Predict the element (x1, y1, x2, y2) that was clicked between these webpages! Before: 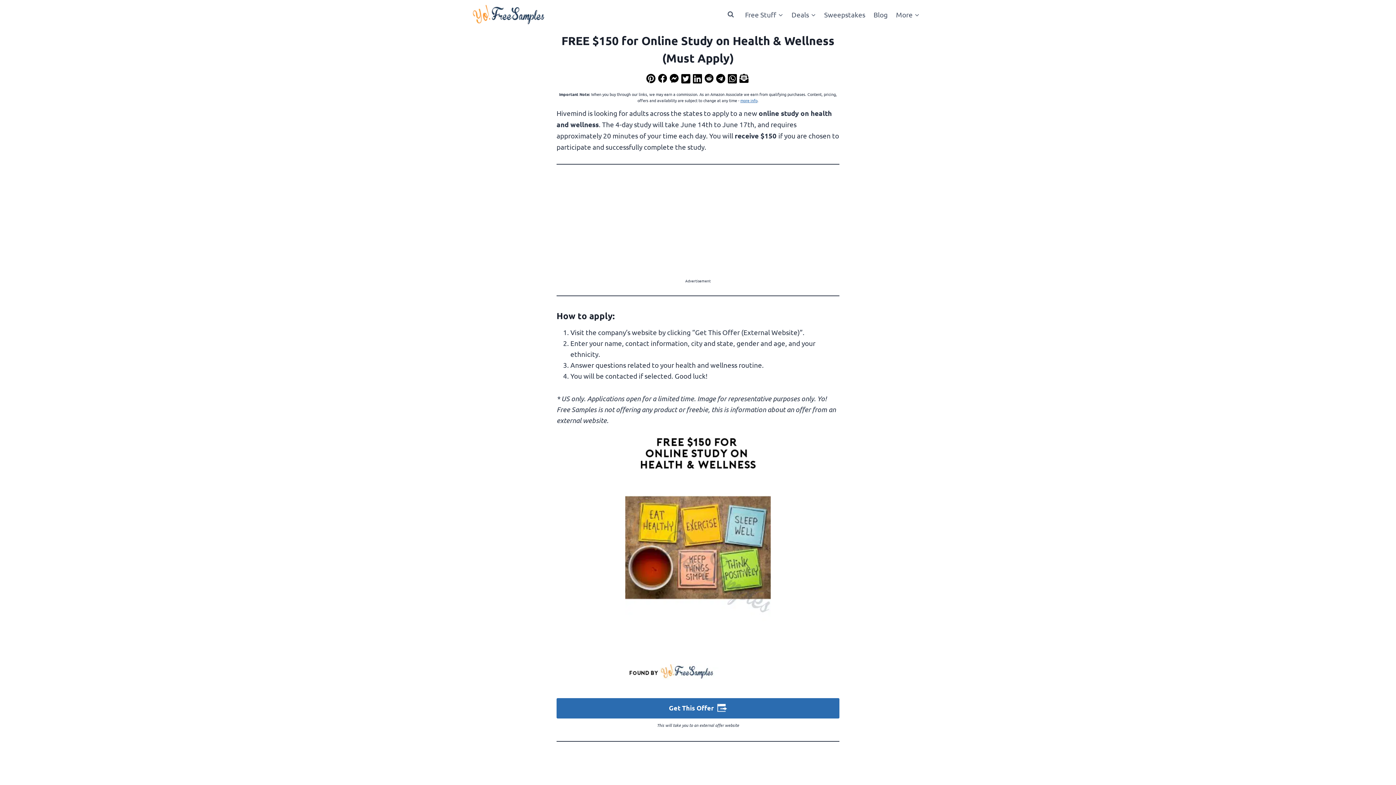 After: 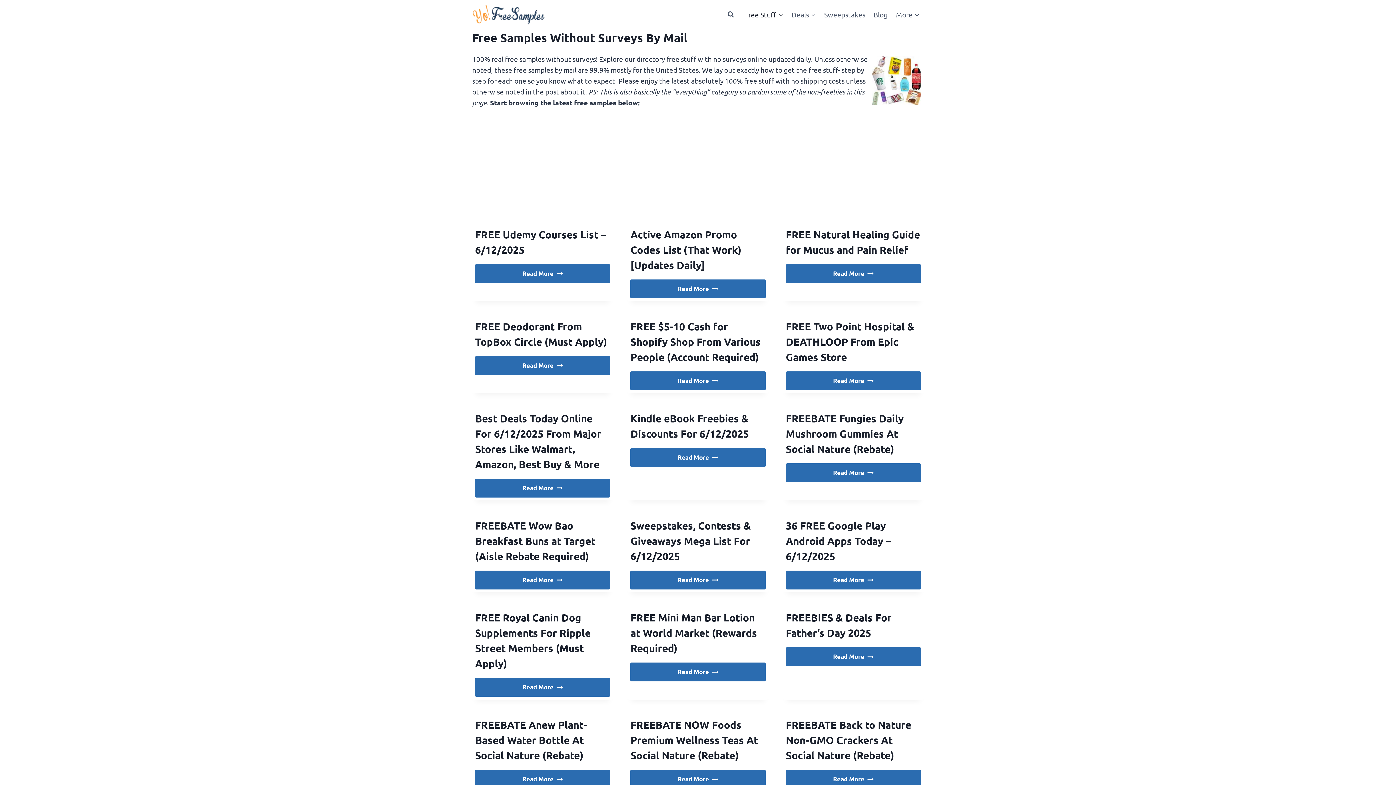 Action: bbox: (741, 4, 787, 24) label: Free Stuff